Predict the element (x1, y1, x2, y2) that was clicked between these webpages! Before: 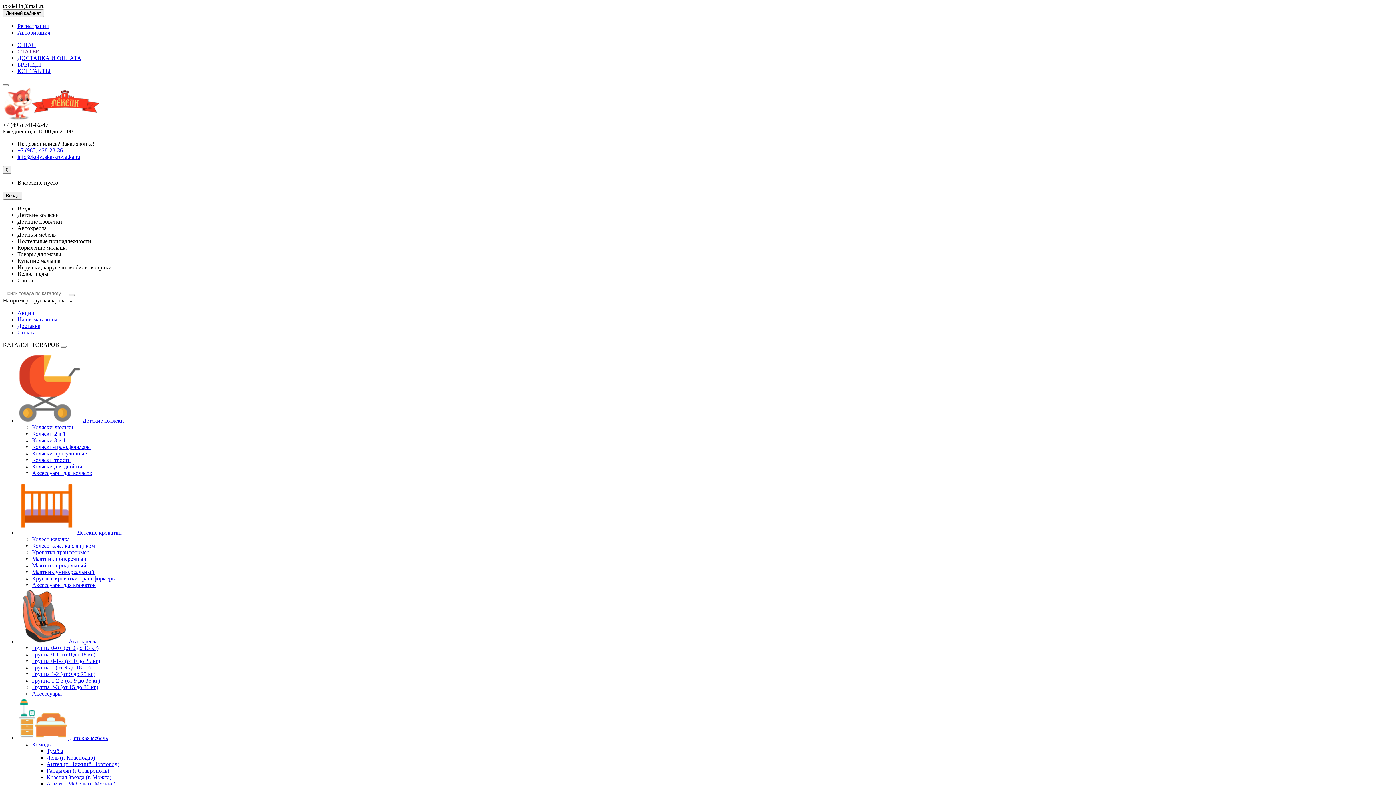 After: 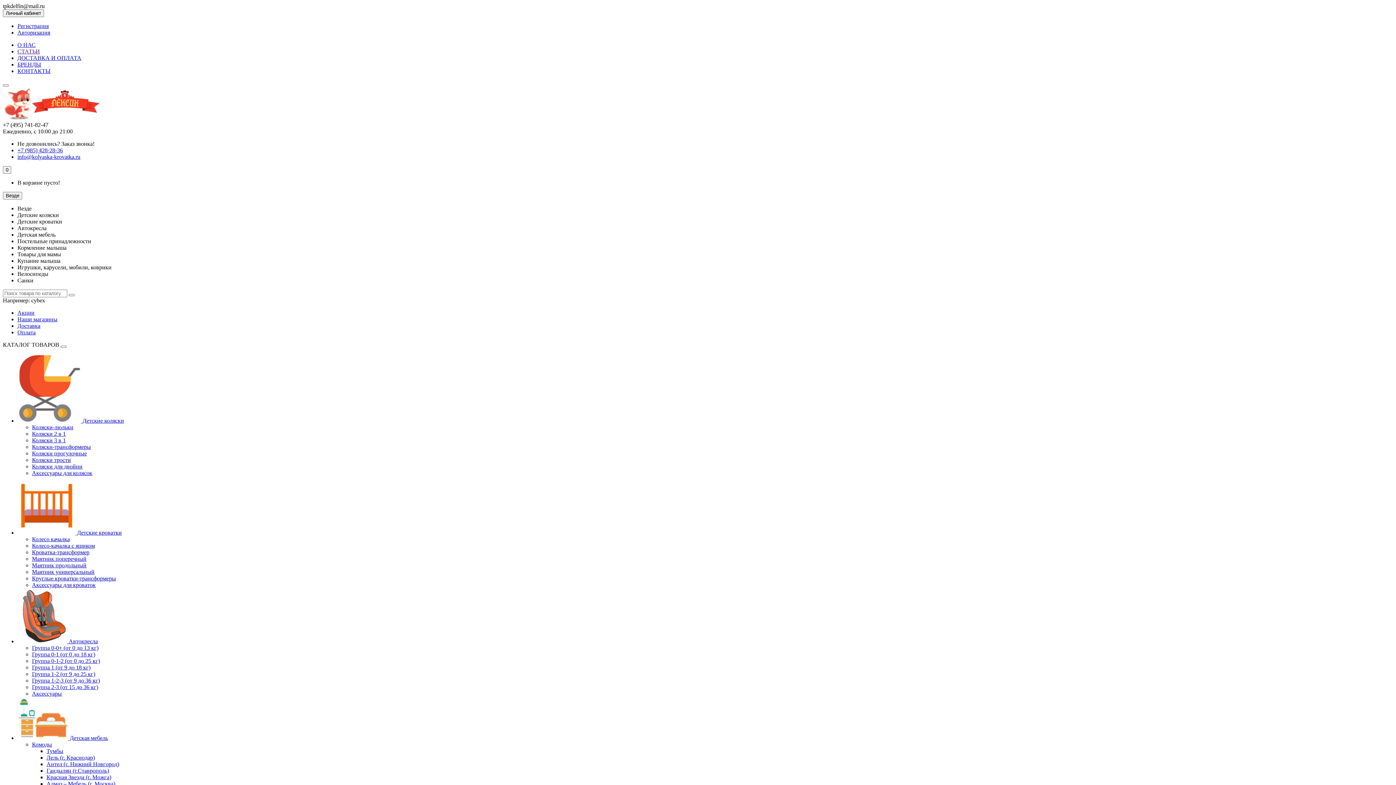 Action: bbox: (32, 542, 94, 549) label: Колесо-качалка с ящиком